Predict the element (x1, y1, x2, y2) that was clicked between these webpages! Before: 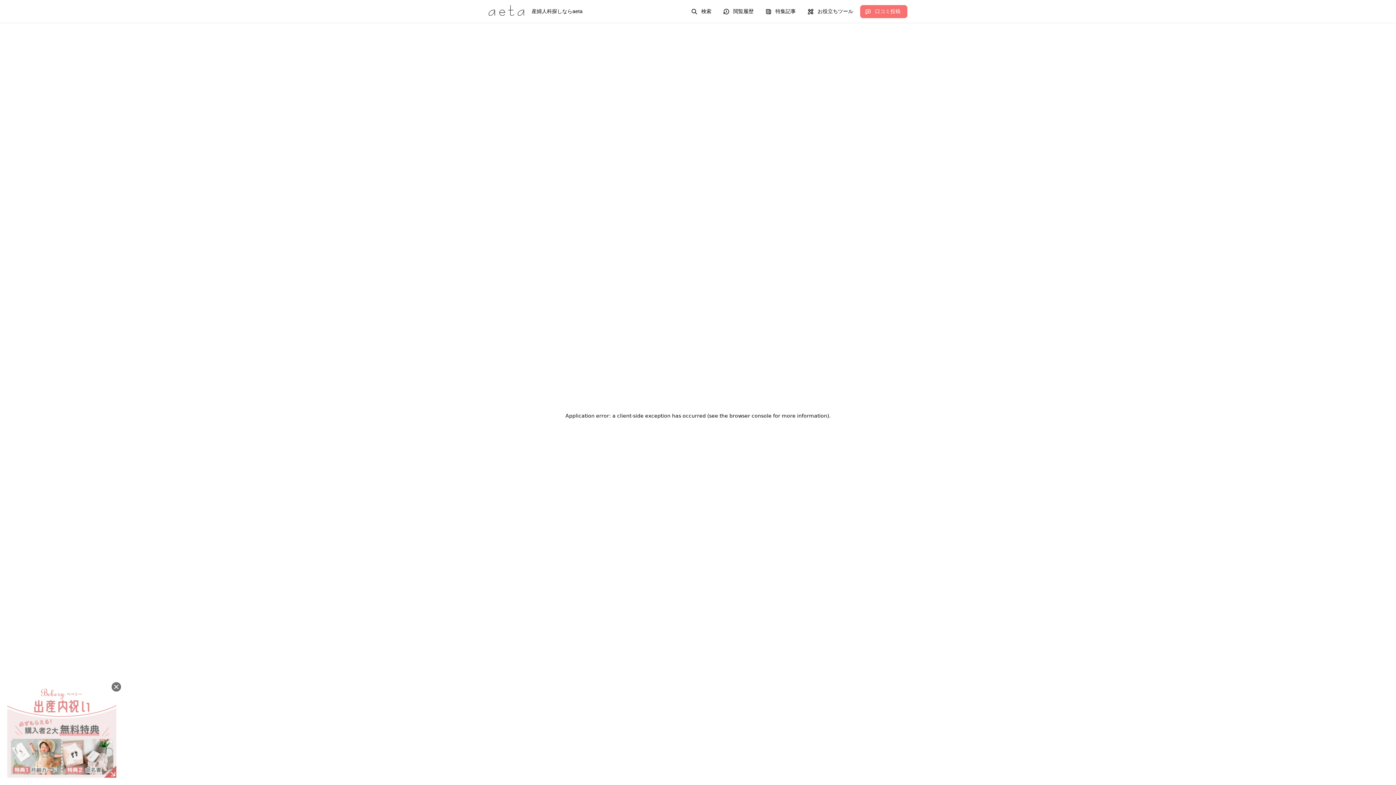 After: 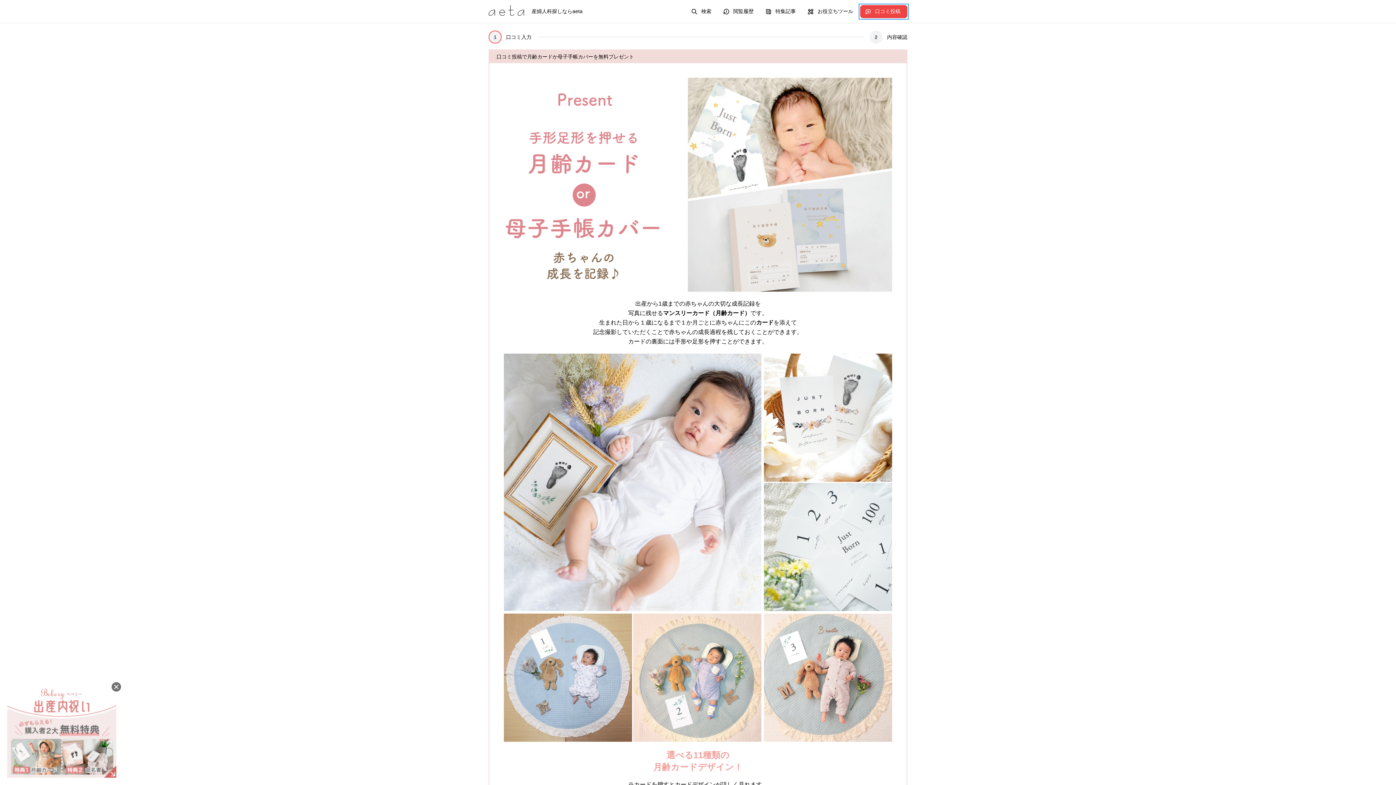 Action: label: 口コミ投稿 bbox: (860, 4, 907, 18)